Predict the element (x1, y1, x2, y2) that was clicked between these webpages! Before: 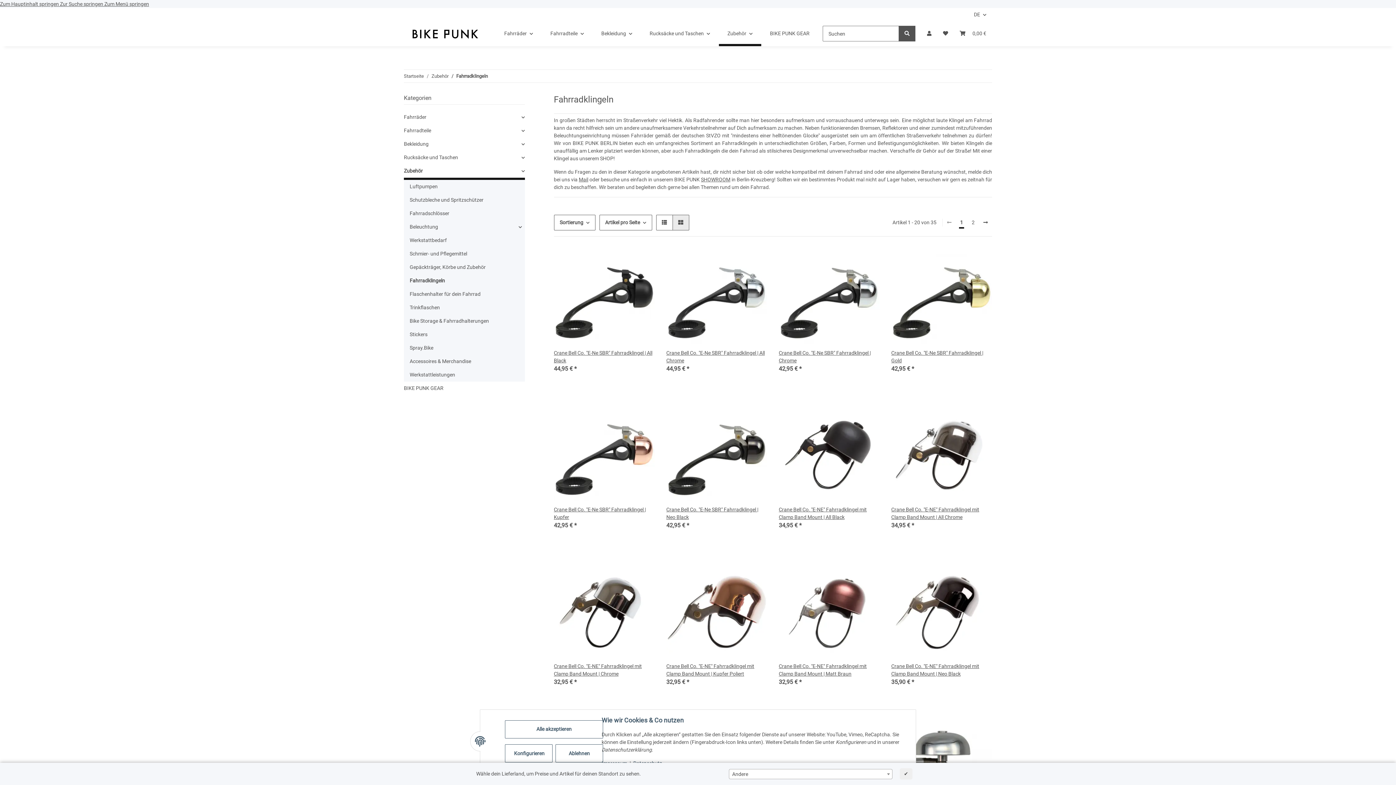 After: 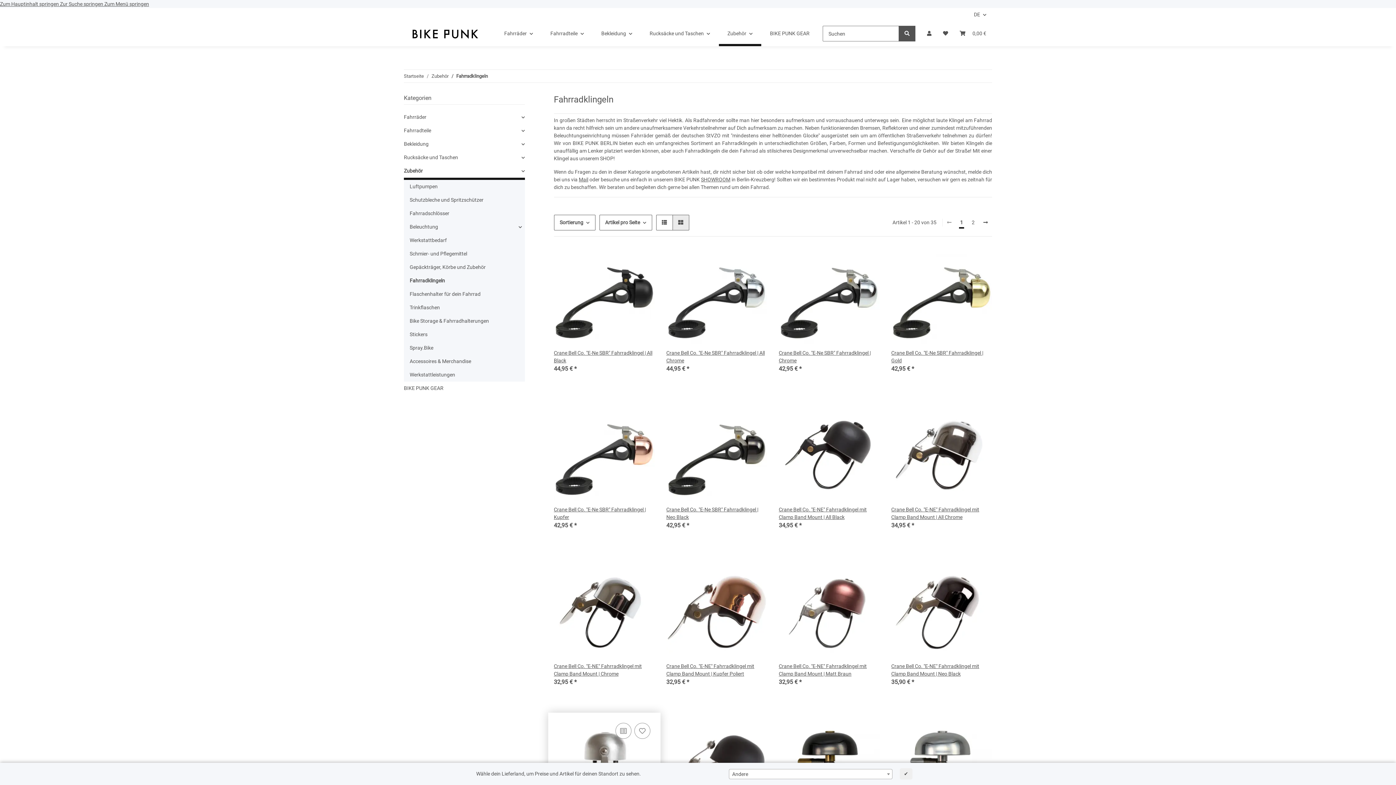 Action: bbox: (555, 744, 603, 762) label: Ablehnen